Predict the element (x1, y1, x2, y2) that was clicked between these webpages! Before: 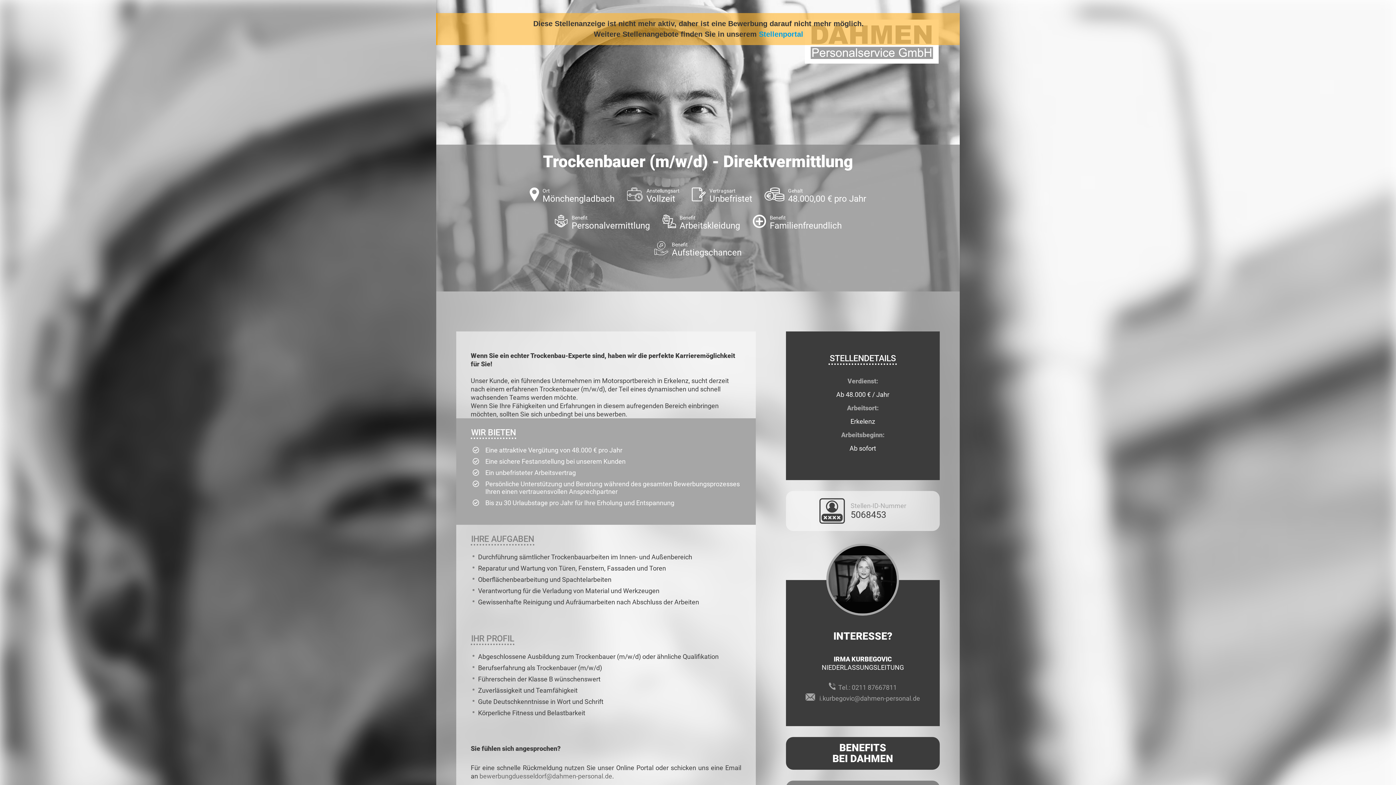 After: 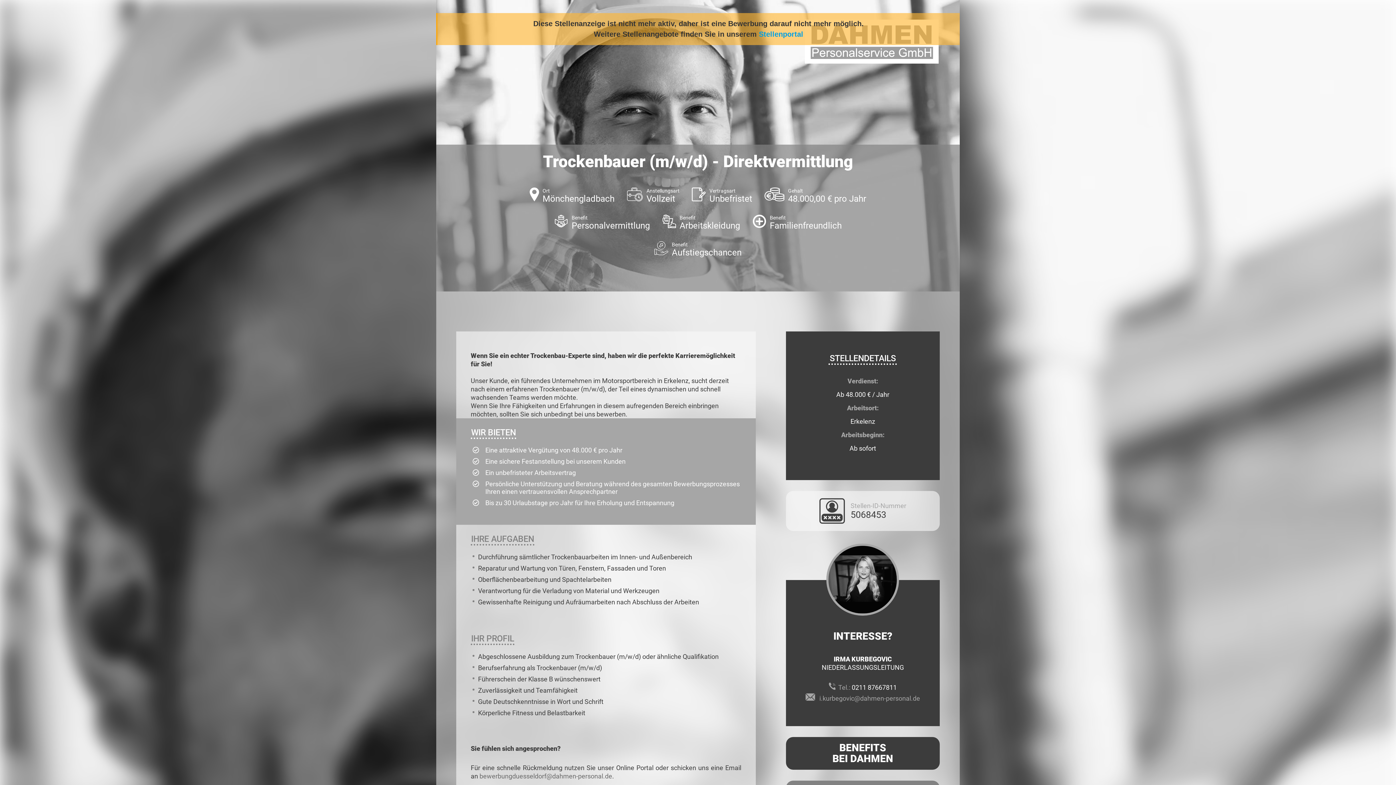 Action: bbox: (851, 684, 897, 691) label: 0211 87667811